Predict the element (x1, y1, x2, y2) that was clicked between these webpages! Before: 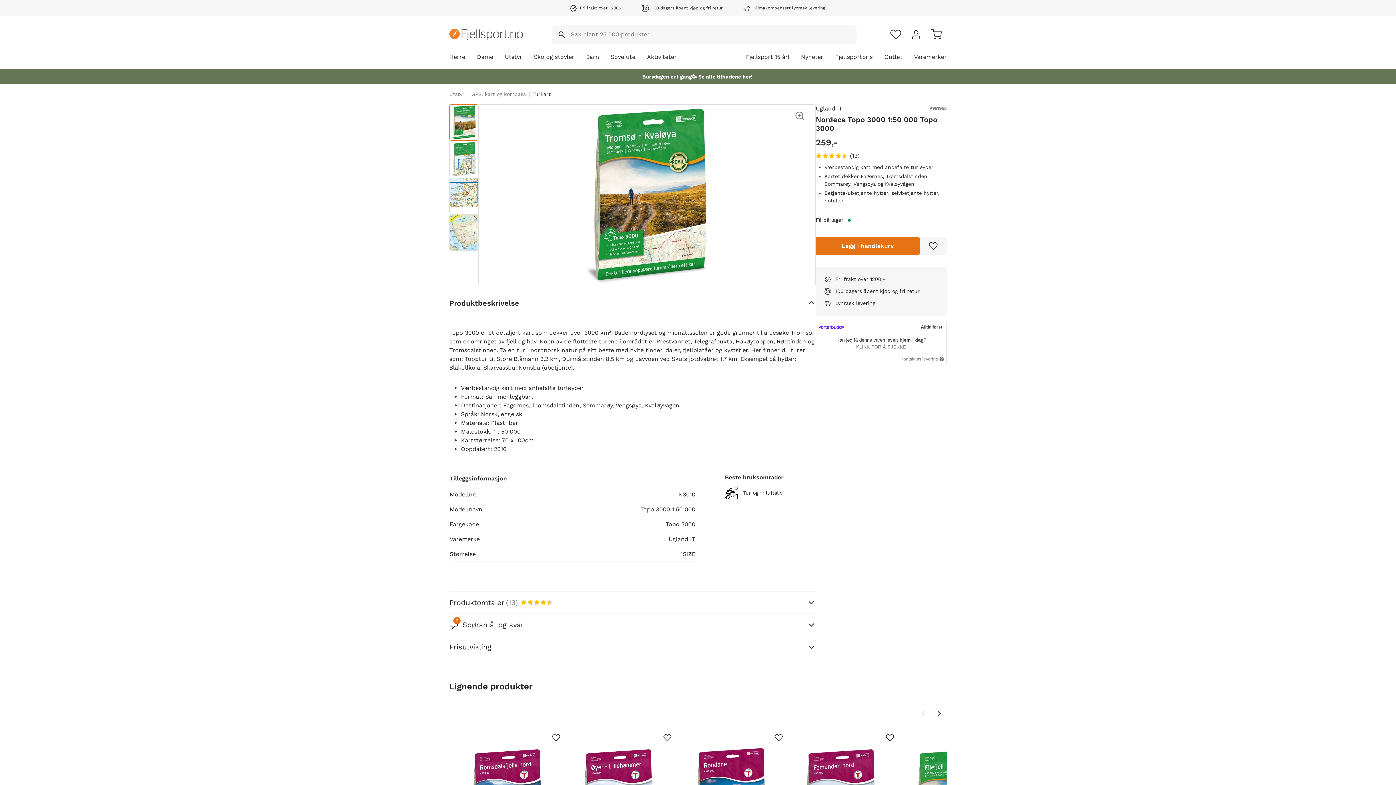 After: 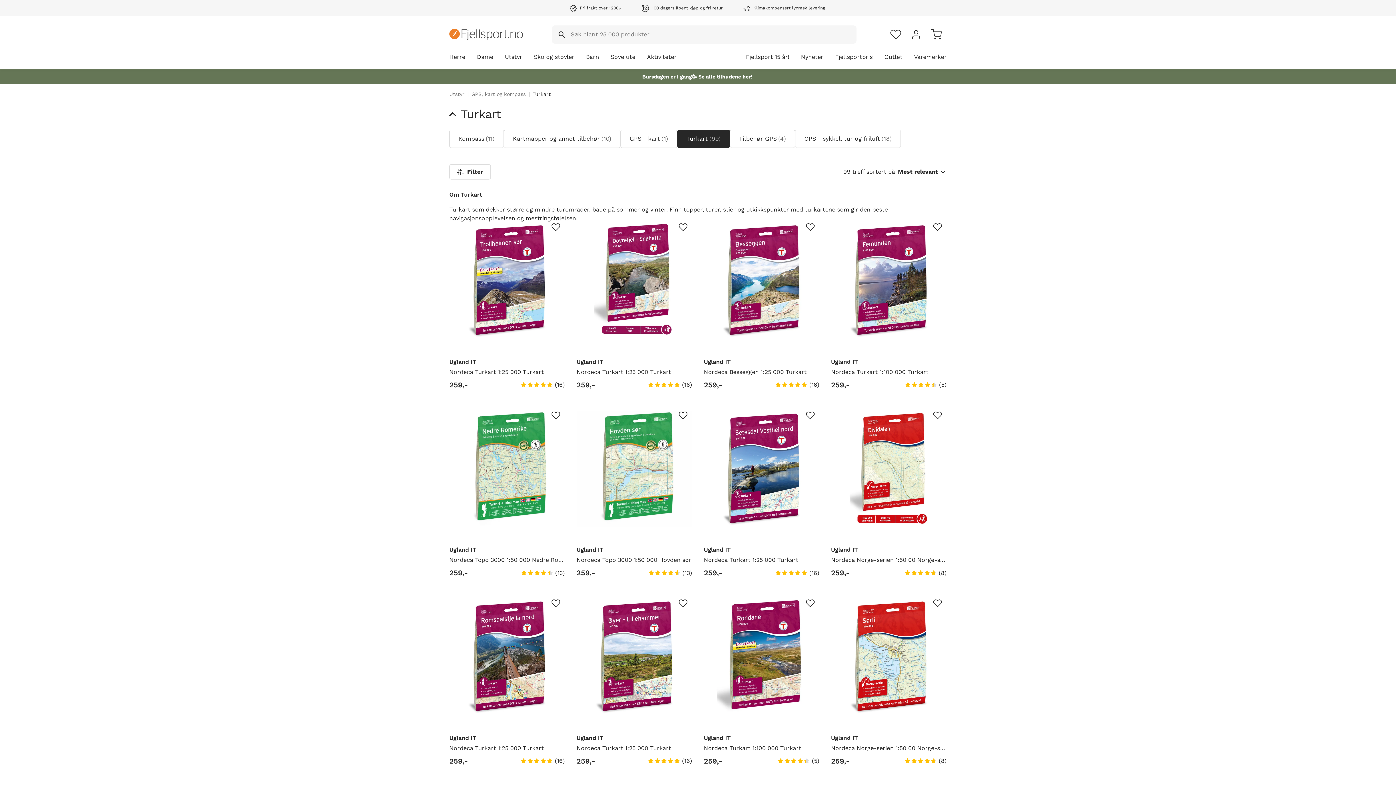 Action: bbox: (532, 91, 550, 97) label: Turkart